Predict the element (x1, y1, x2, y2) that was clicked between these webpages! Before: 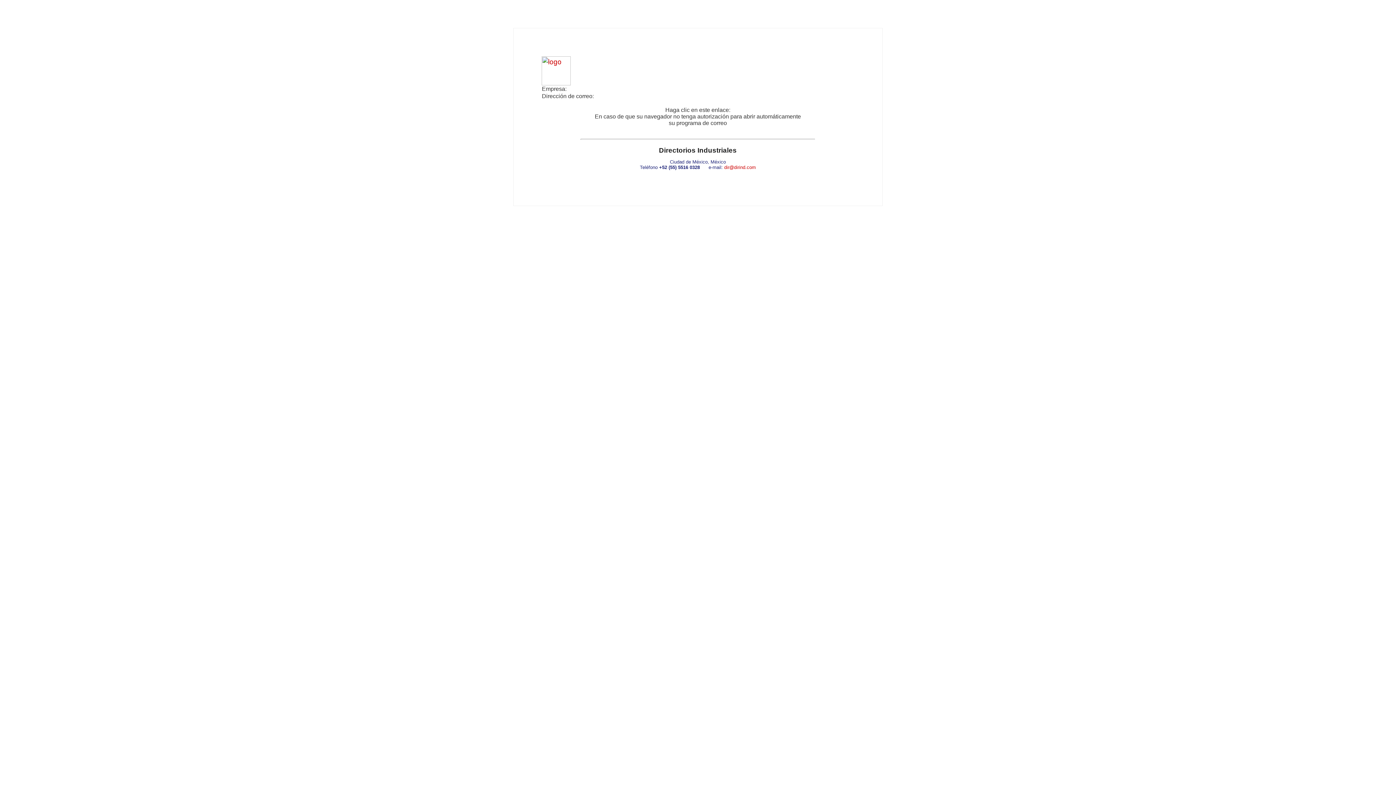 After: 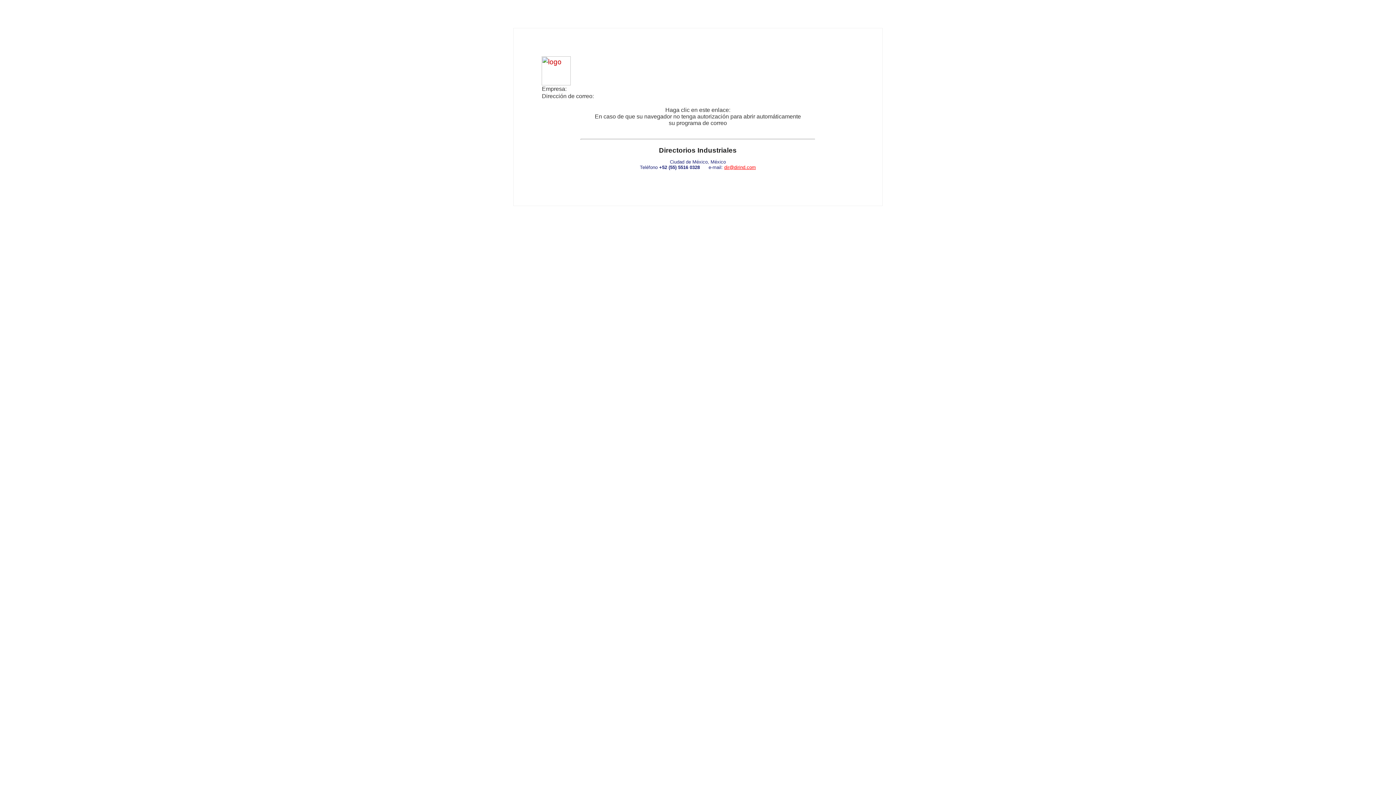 Action: bbox: (724, 164, 756, 170) label: dir@dirind.com